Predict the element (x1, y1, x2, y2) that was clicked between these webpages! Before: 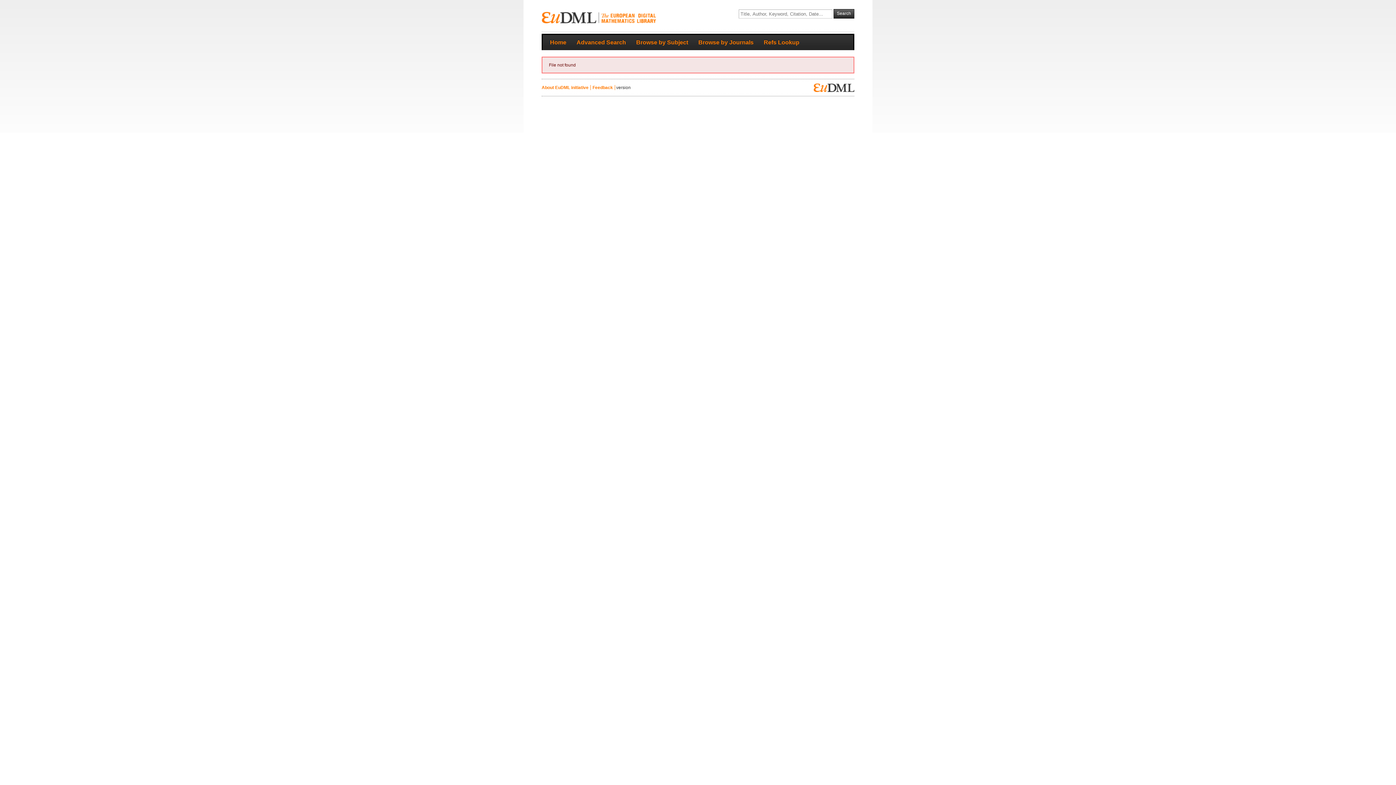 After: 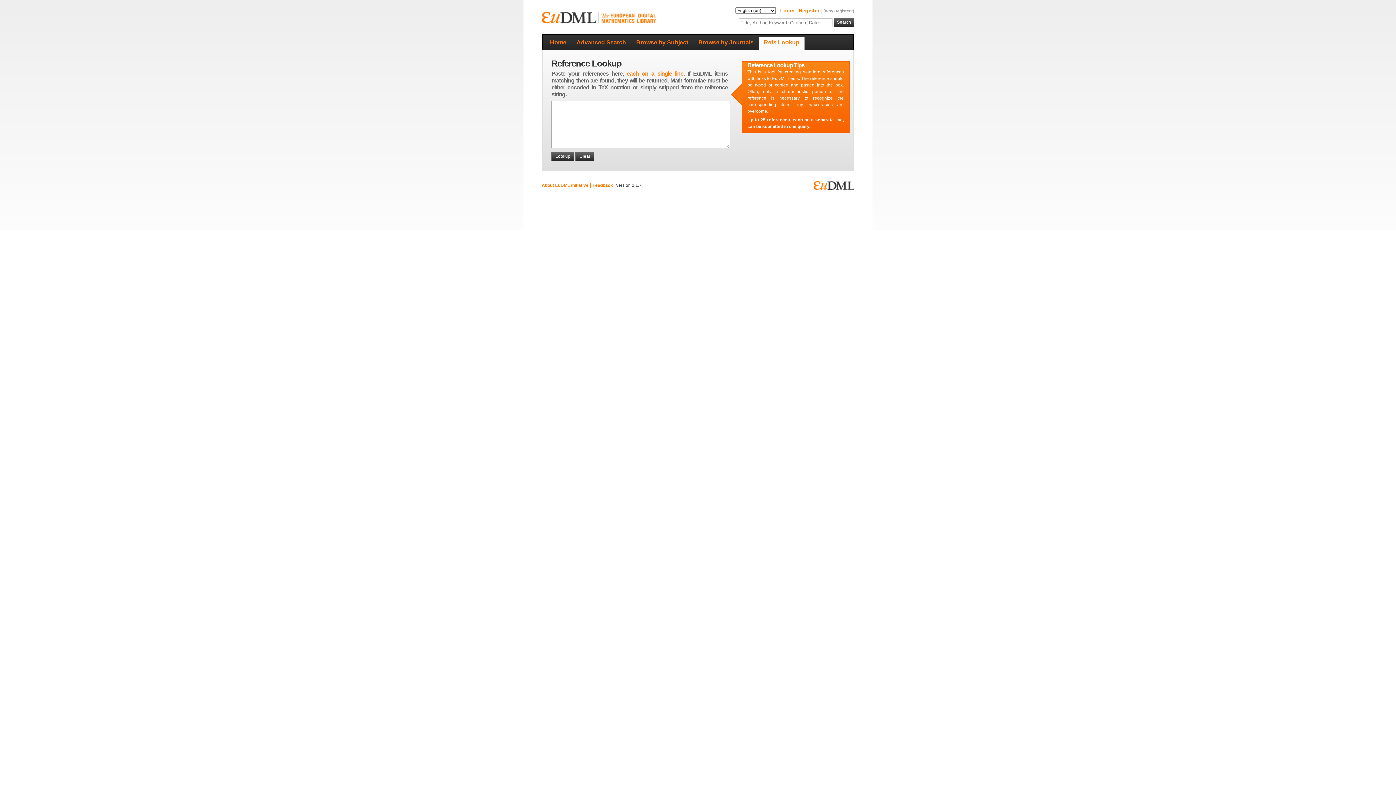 Action: bbox: (758, 34, 804, 50) label: Refs Lookup